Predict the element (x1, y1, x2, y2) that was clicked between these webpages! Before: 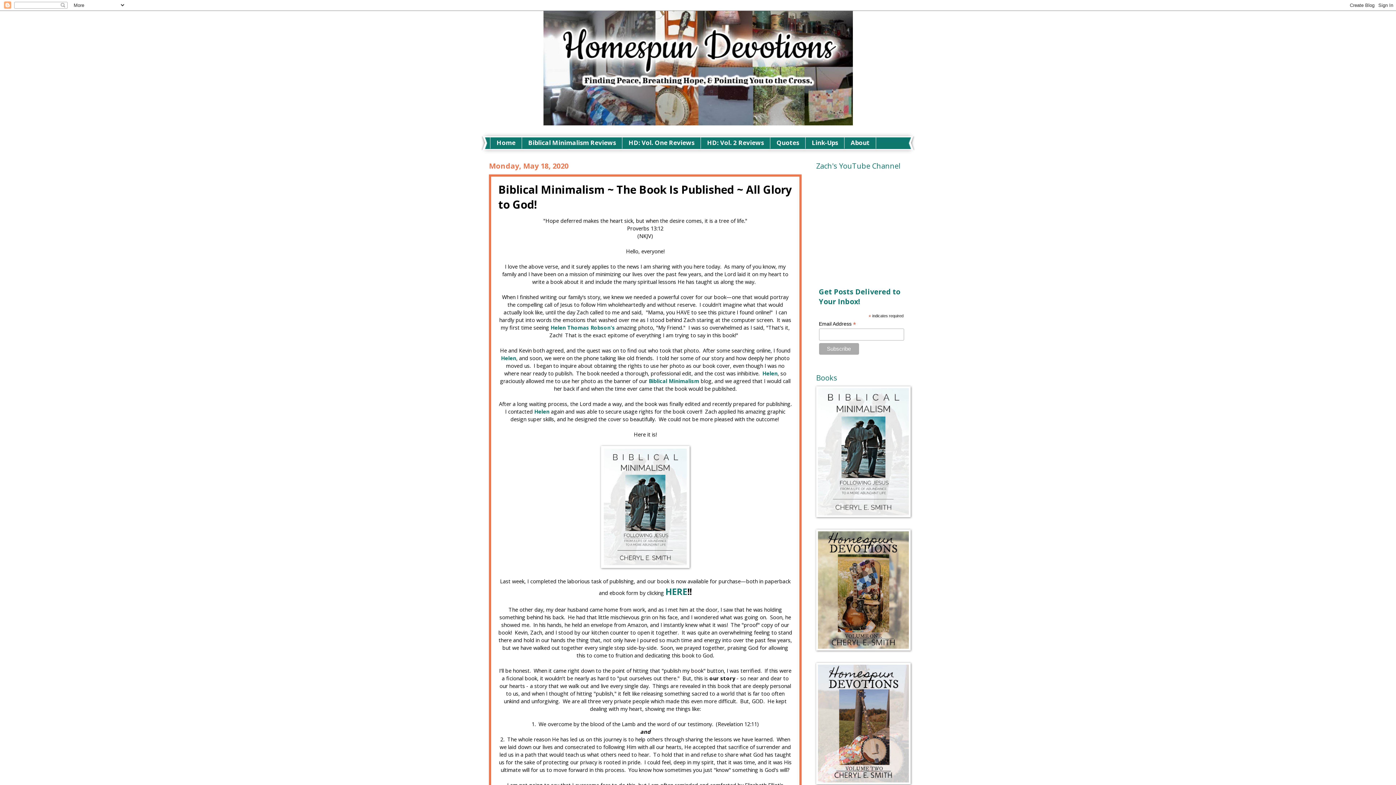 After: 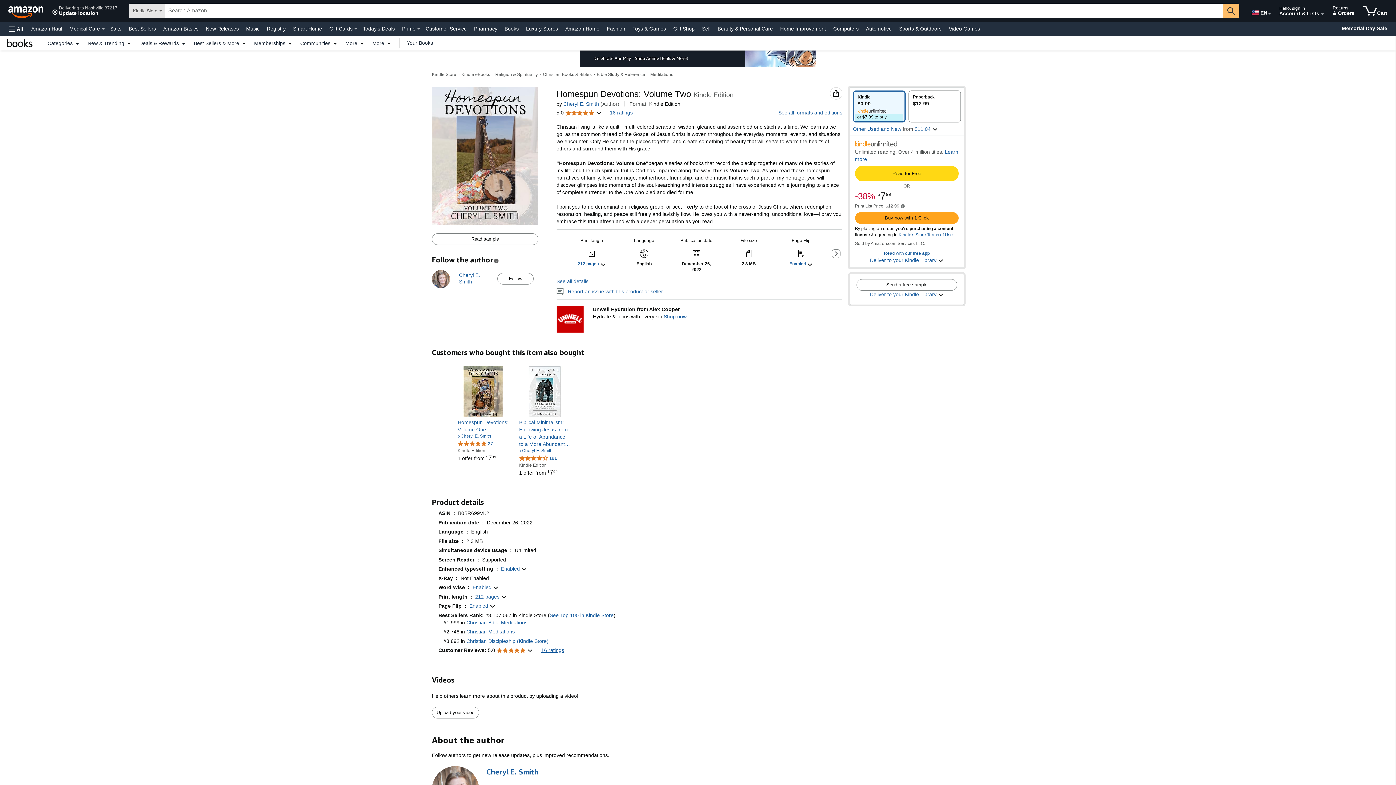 Action: bbox: (816, 779, 910, 786)